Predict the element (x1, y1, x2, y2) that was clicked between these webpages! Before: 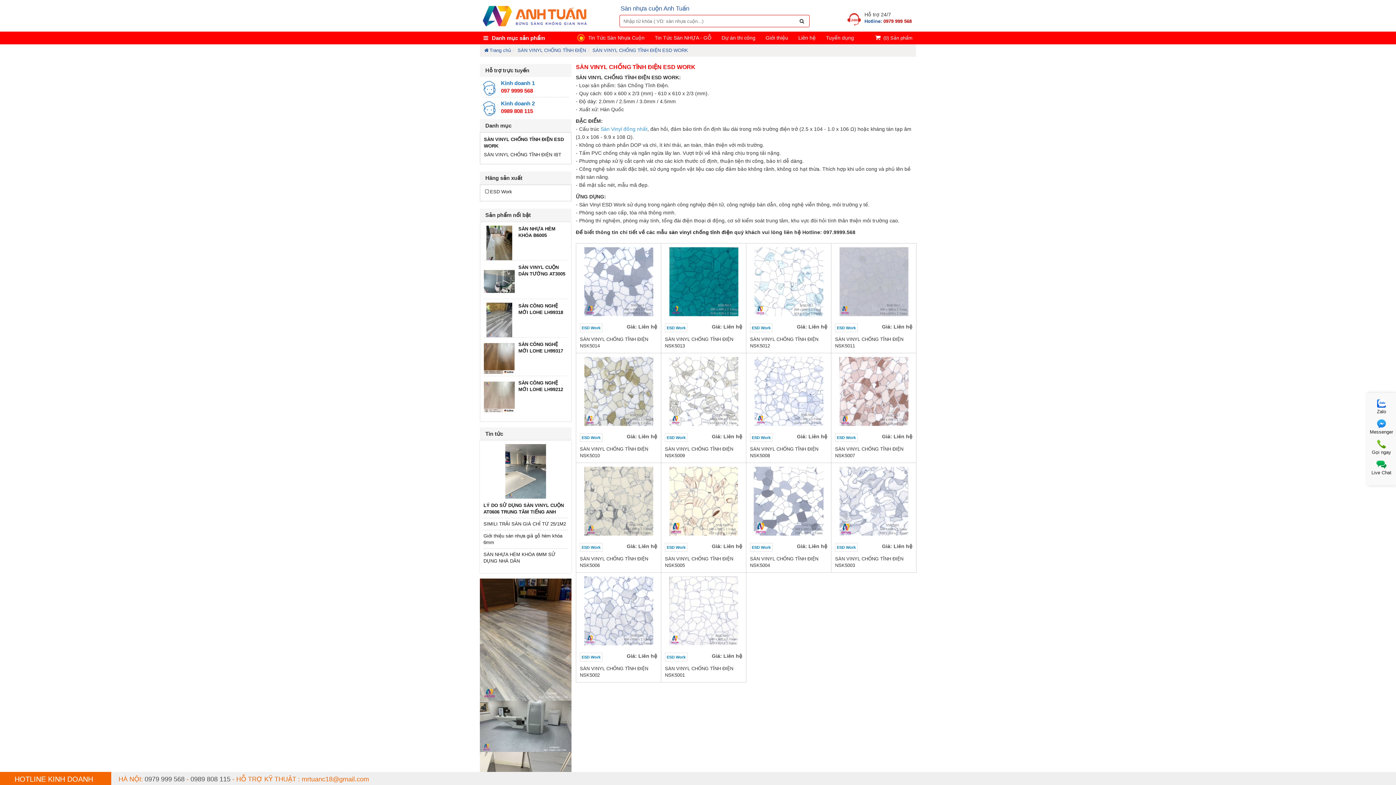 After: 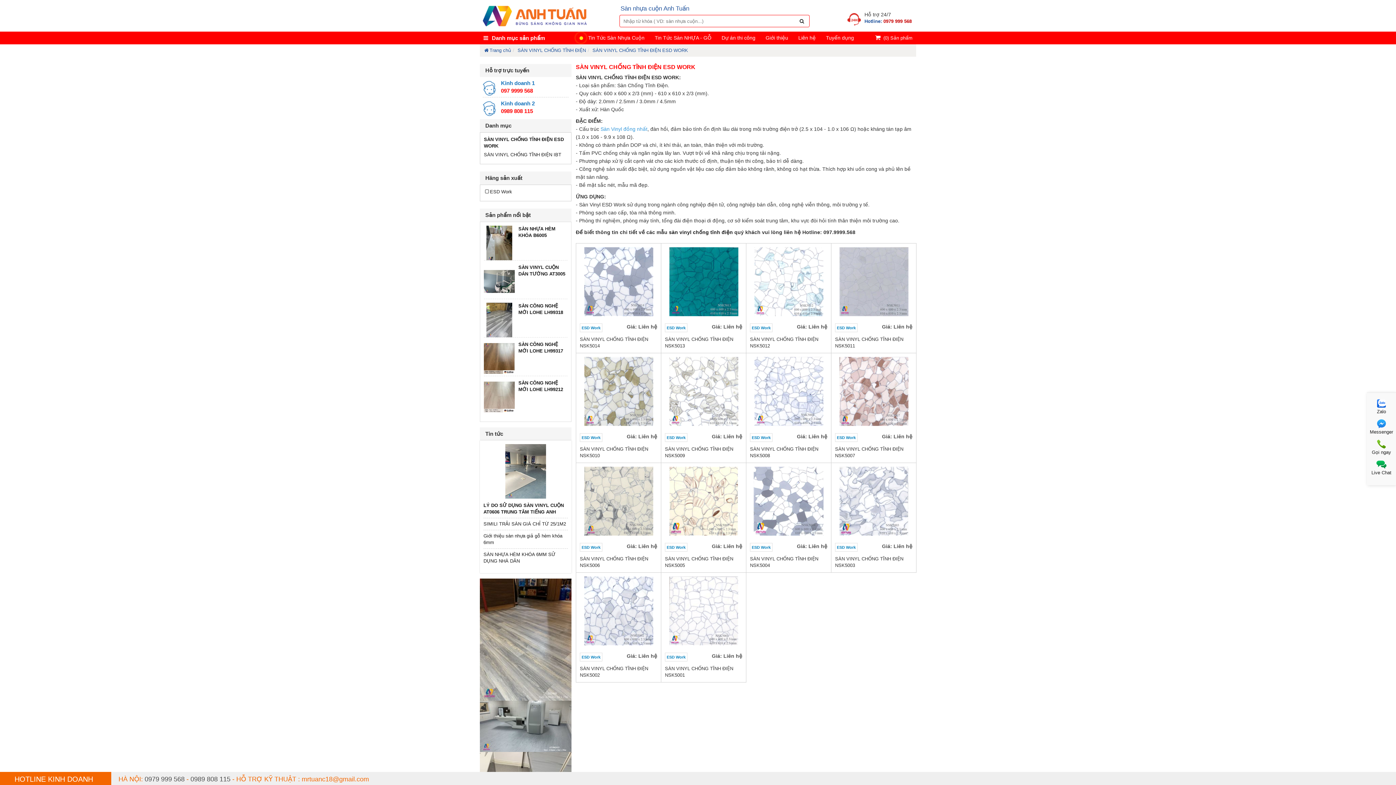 Action: bbox: (750, 323, 772, 332) label: ESD Work